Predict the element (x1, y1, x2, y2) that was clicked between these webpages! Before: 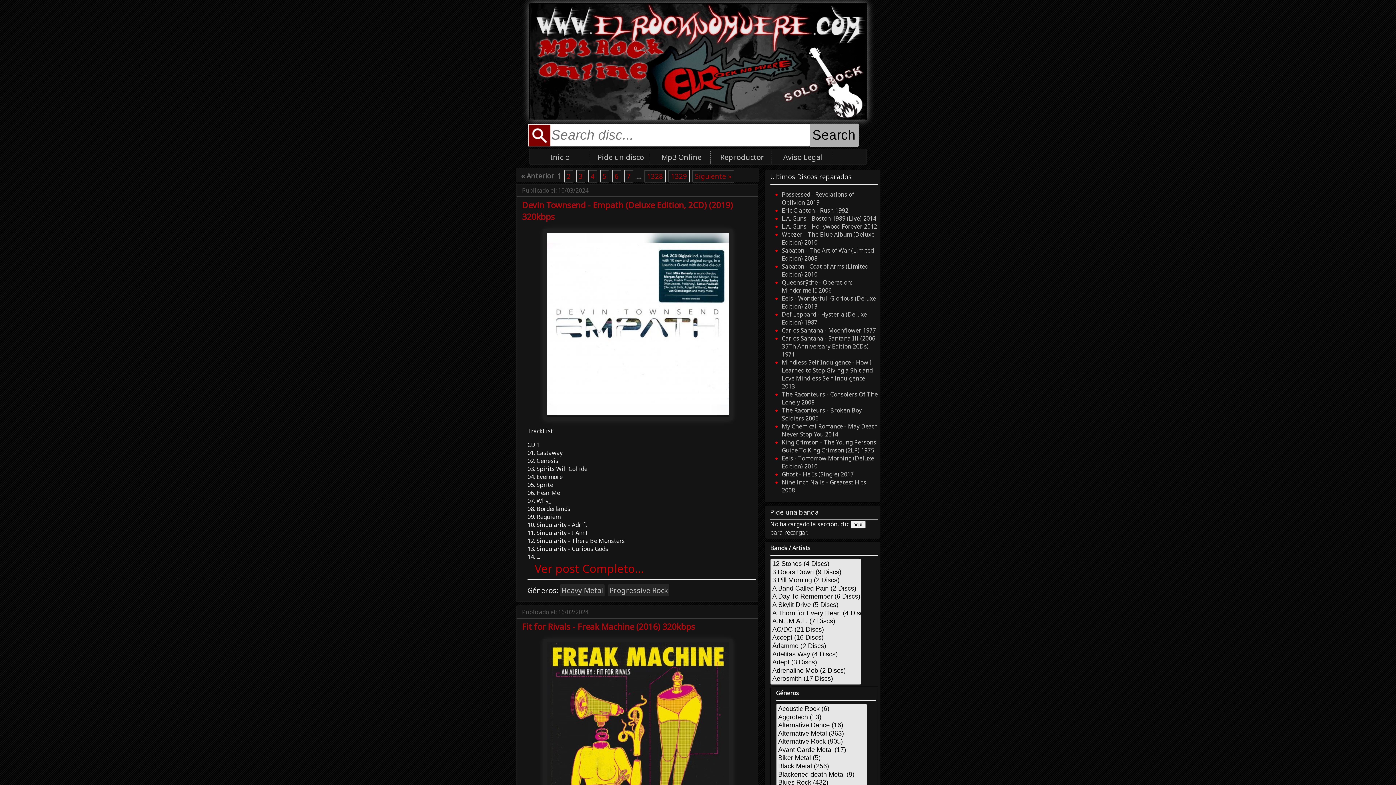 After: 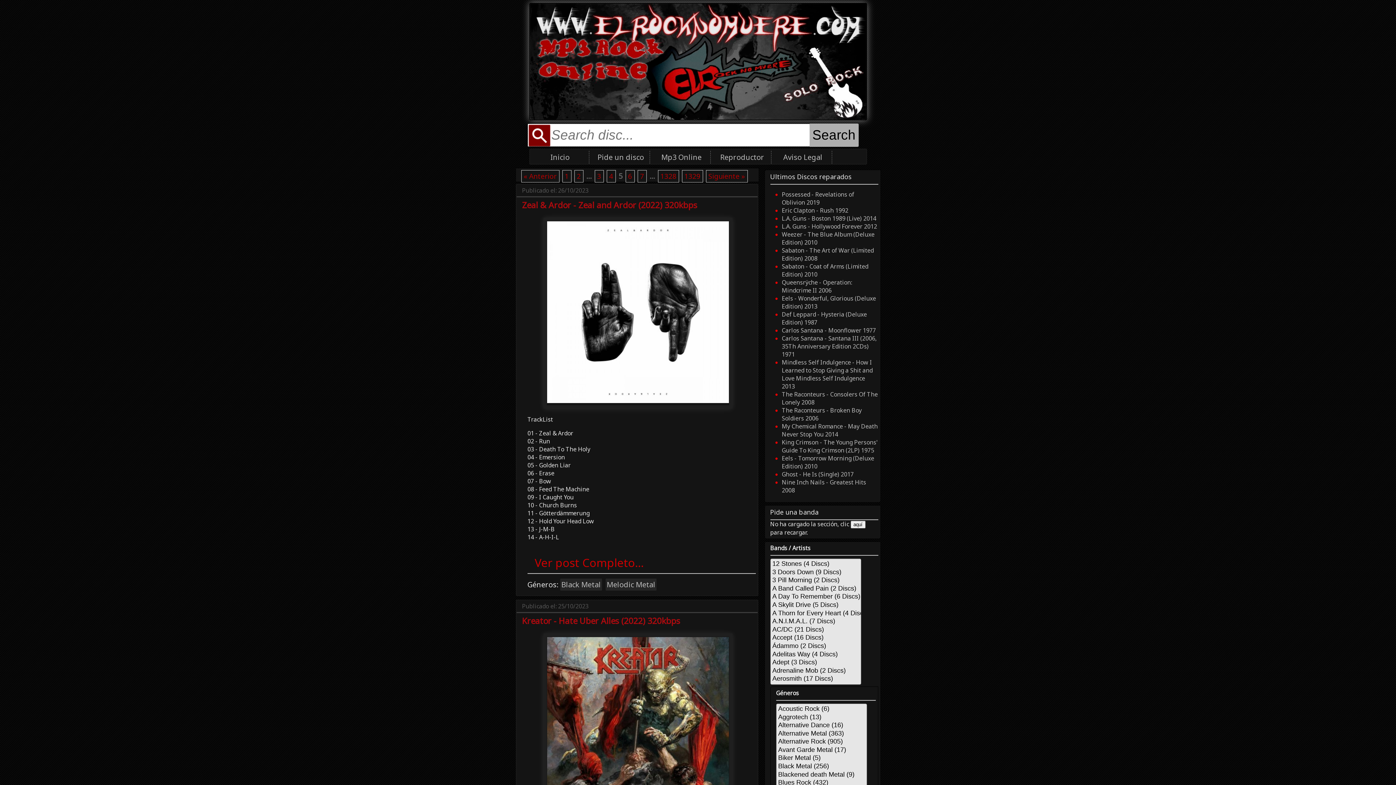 Action: bbox: (600, 170, 609, 182) label: 5